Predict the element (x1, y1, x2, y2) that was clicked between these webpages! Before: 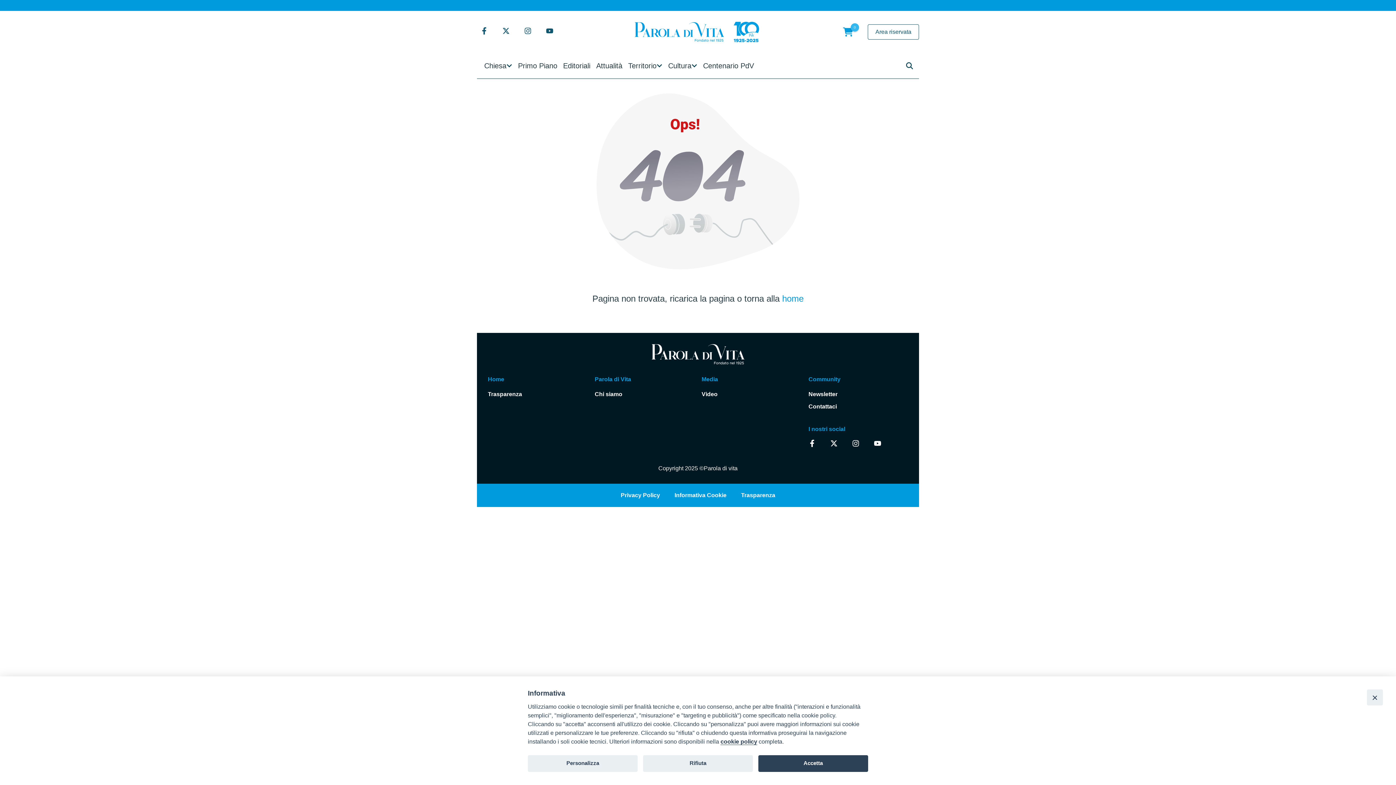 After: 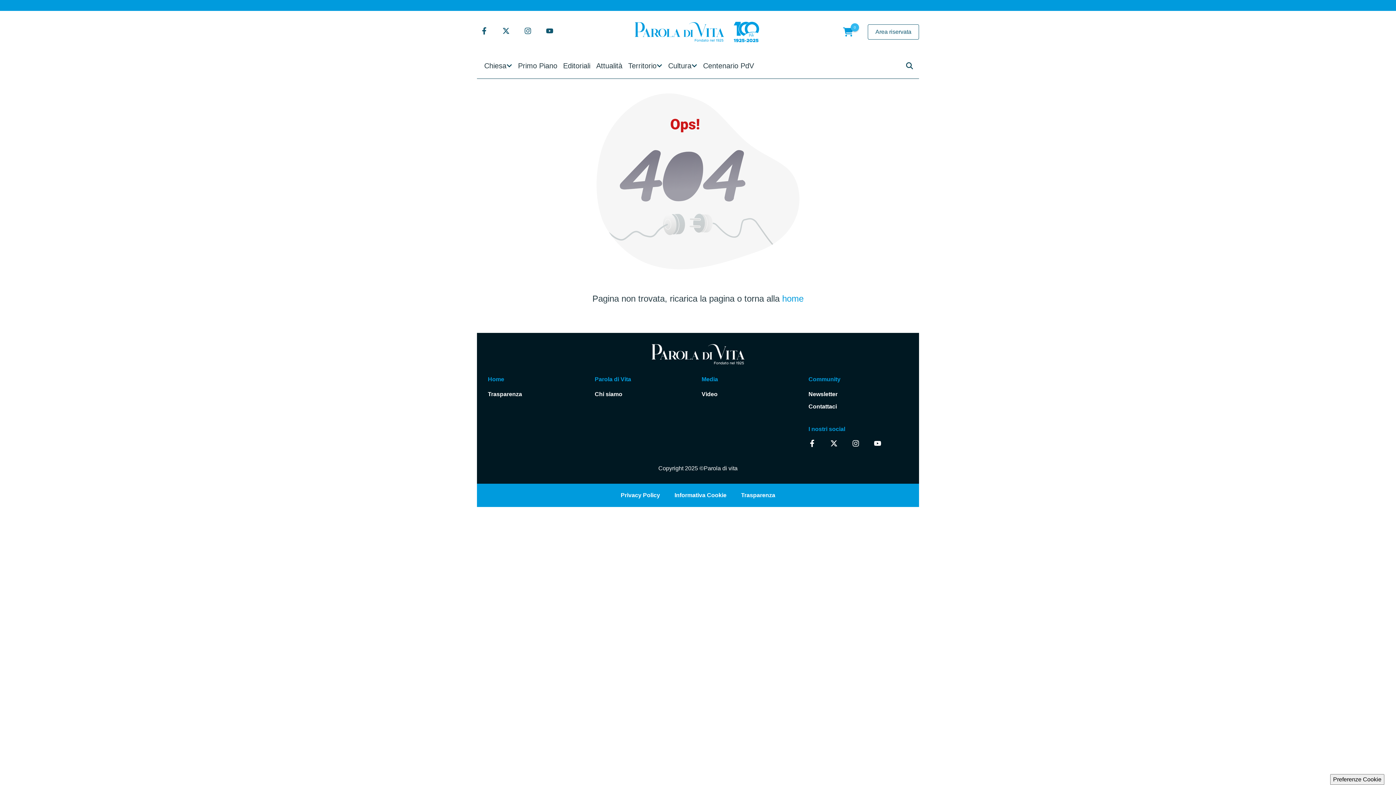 Action: label: Rifiuta bbox: (643, 755, 753, 772)